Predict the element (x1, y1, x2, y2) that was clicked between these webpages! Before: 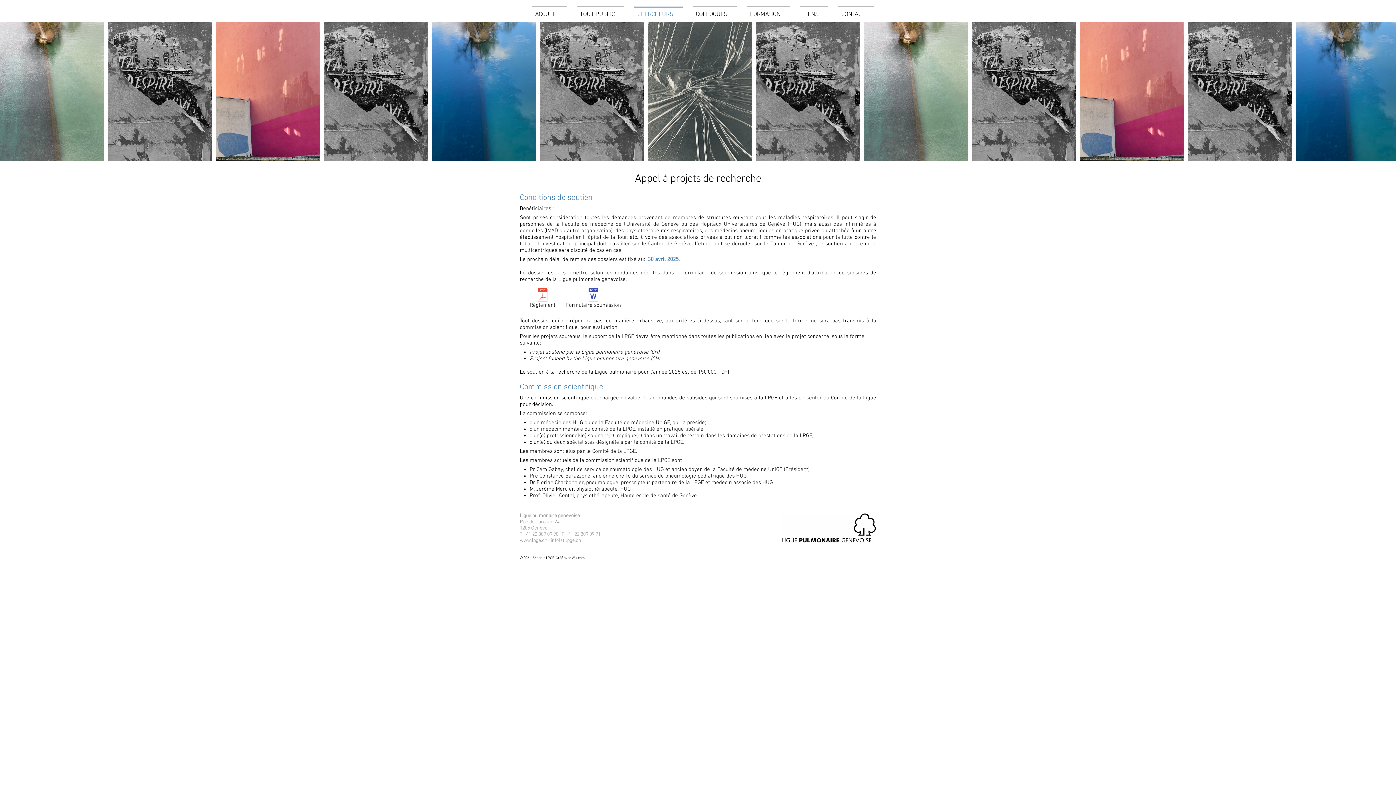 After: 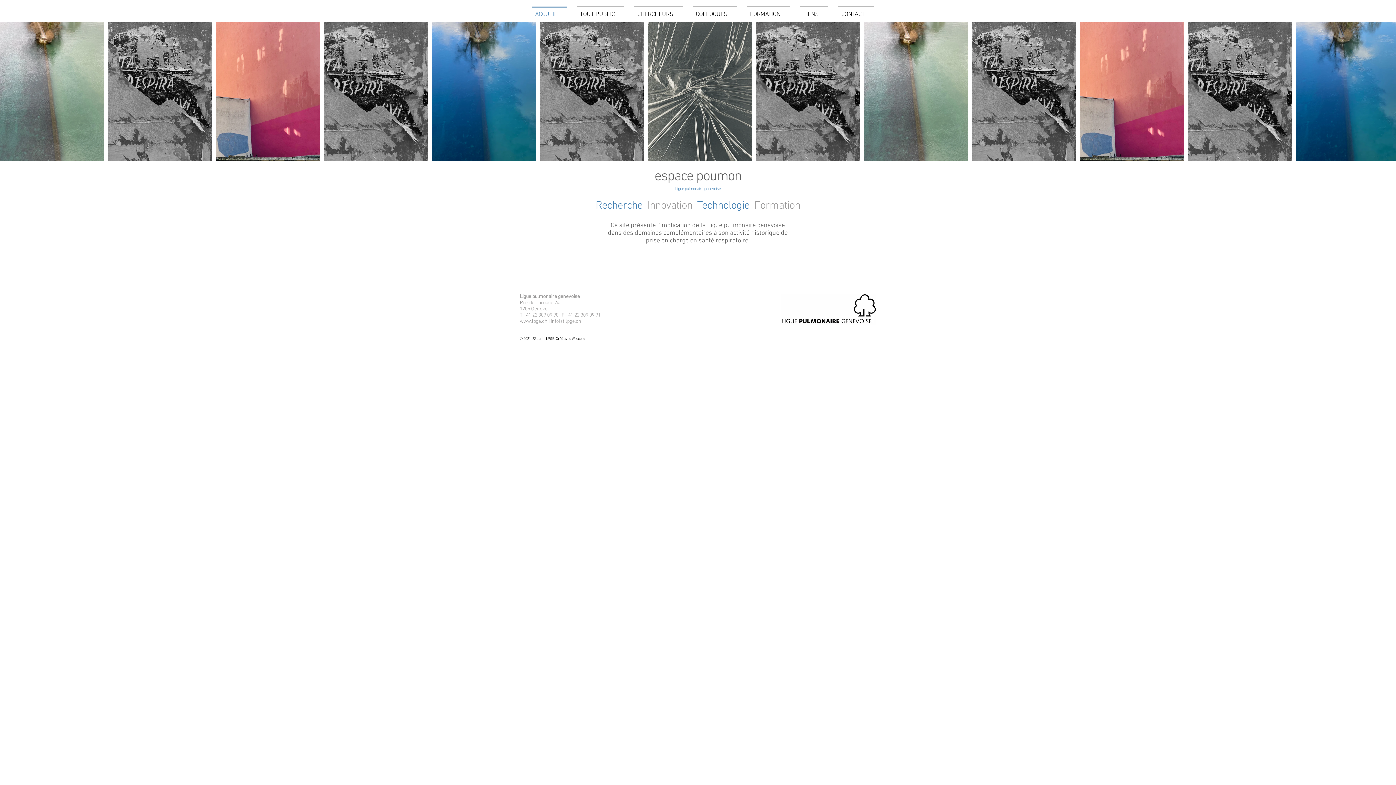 Action: bbox: (527, 6, 572, 16) label: ACCUEIL